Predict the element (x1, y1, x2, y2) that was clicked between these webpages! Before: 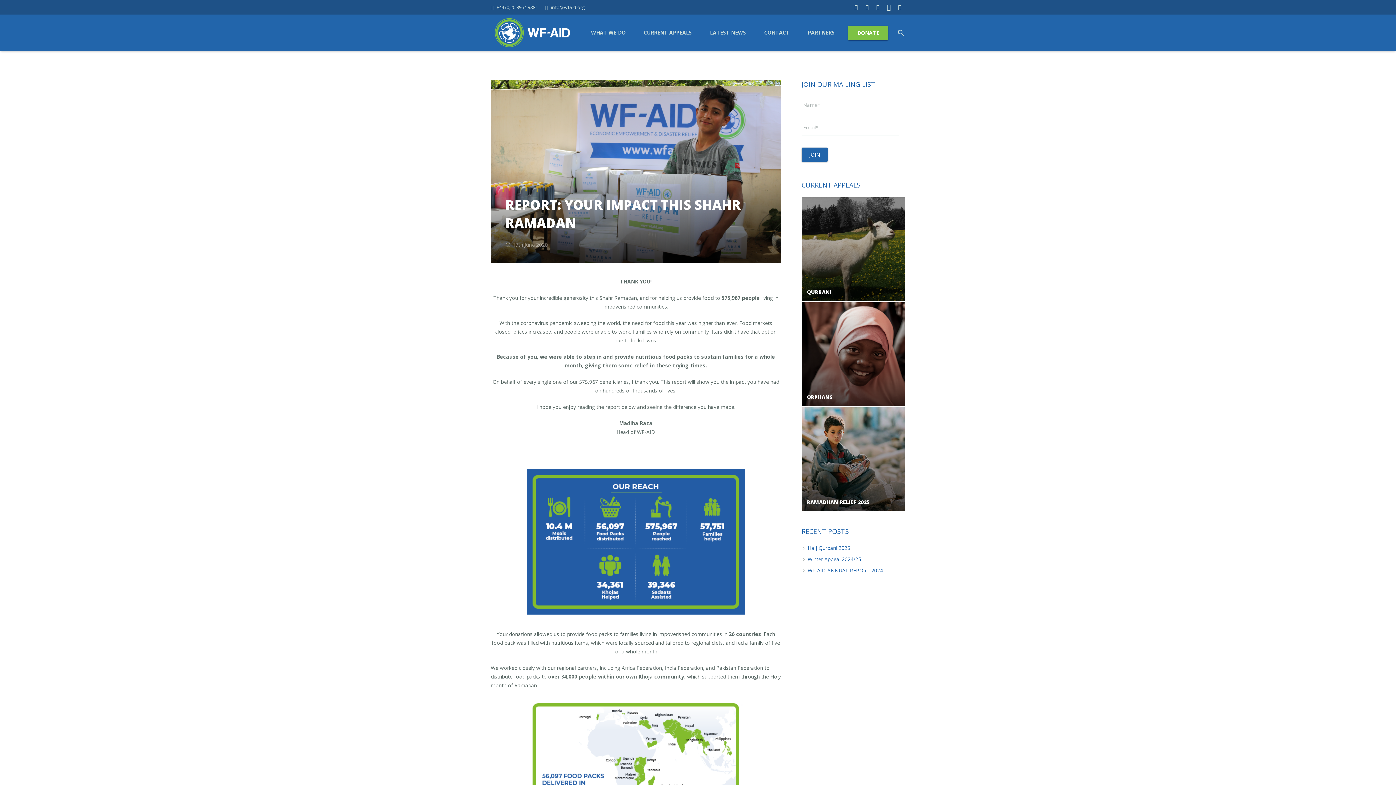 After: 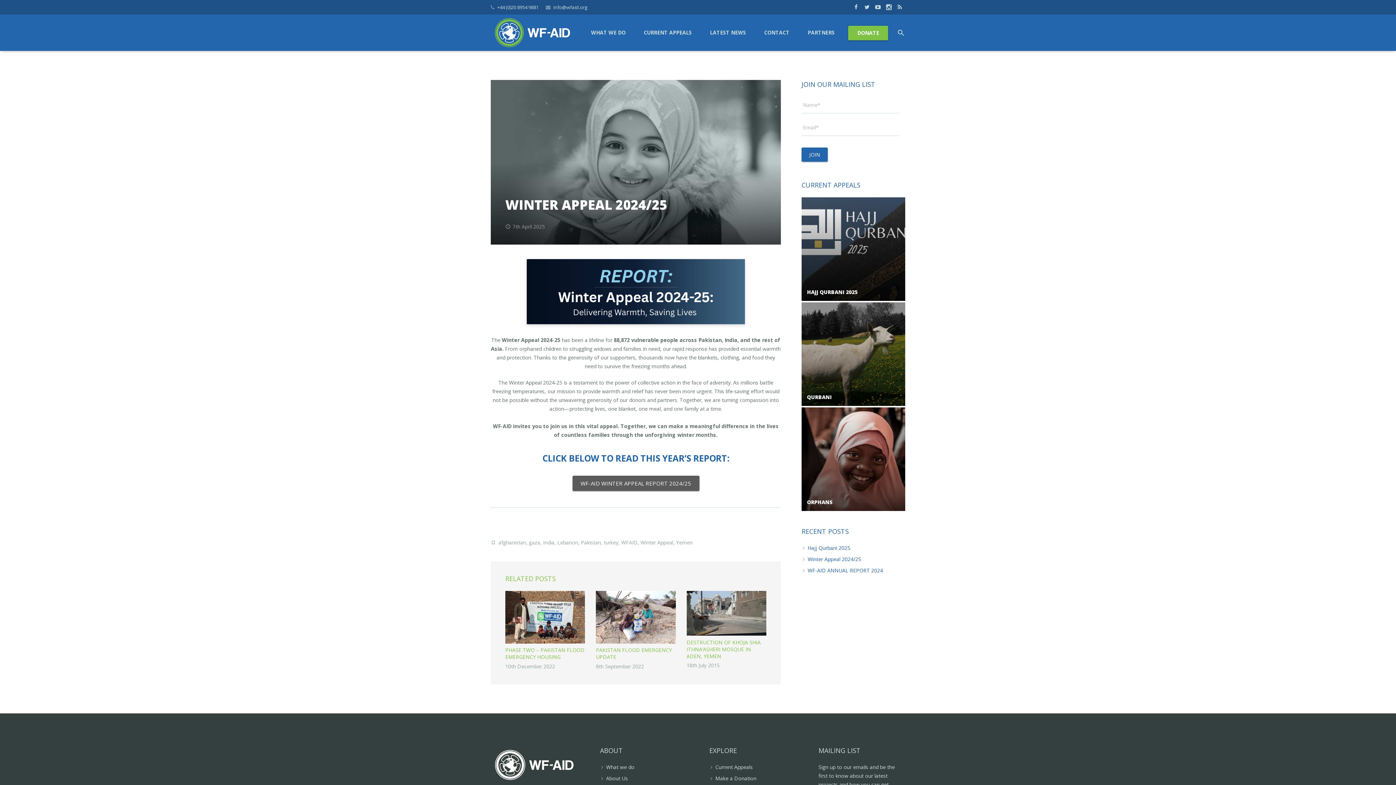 Action: label: Winter Appeal 2024/25 bbox: (807, 556, 861, 562)